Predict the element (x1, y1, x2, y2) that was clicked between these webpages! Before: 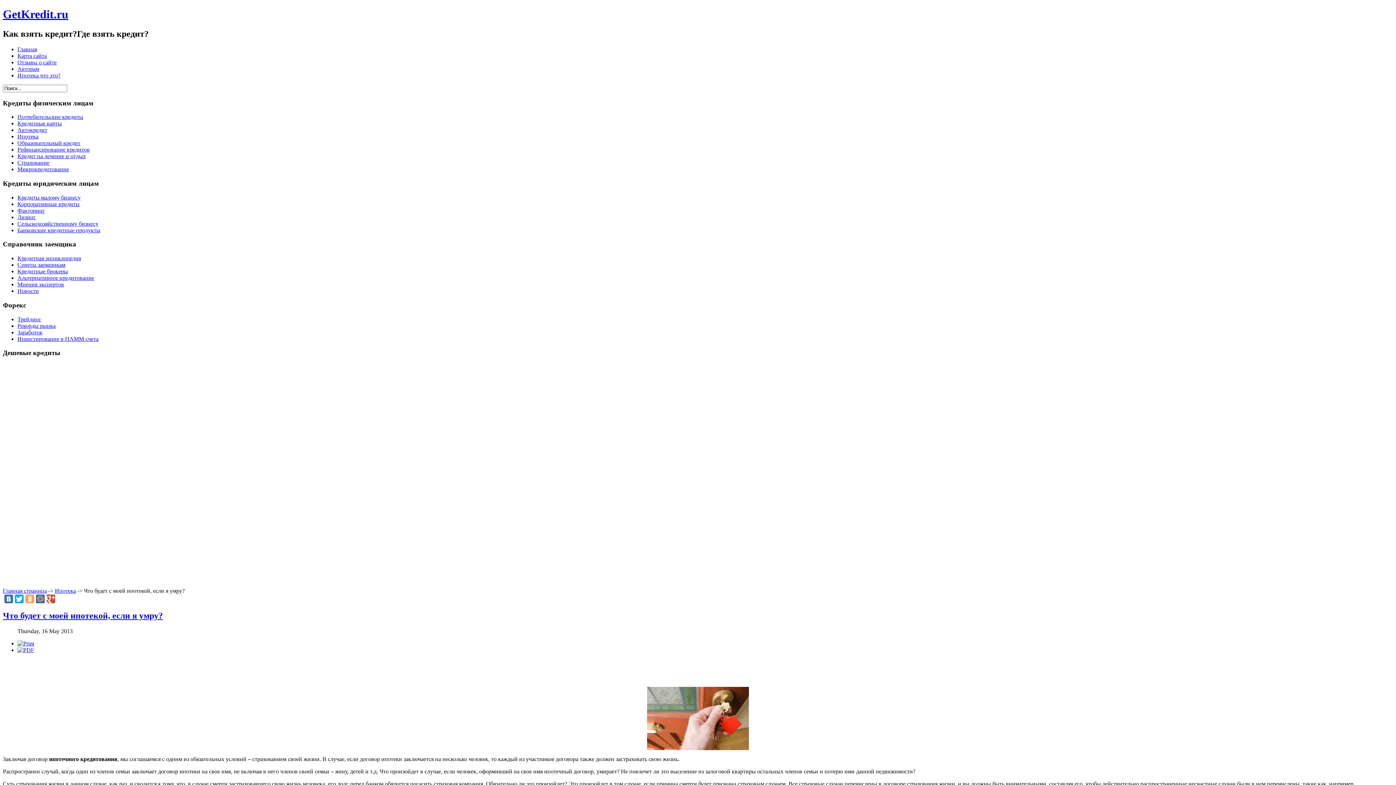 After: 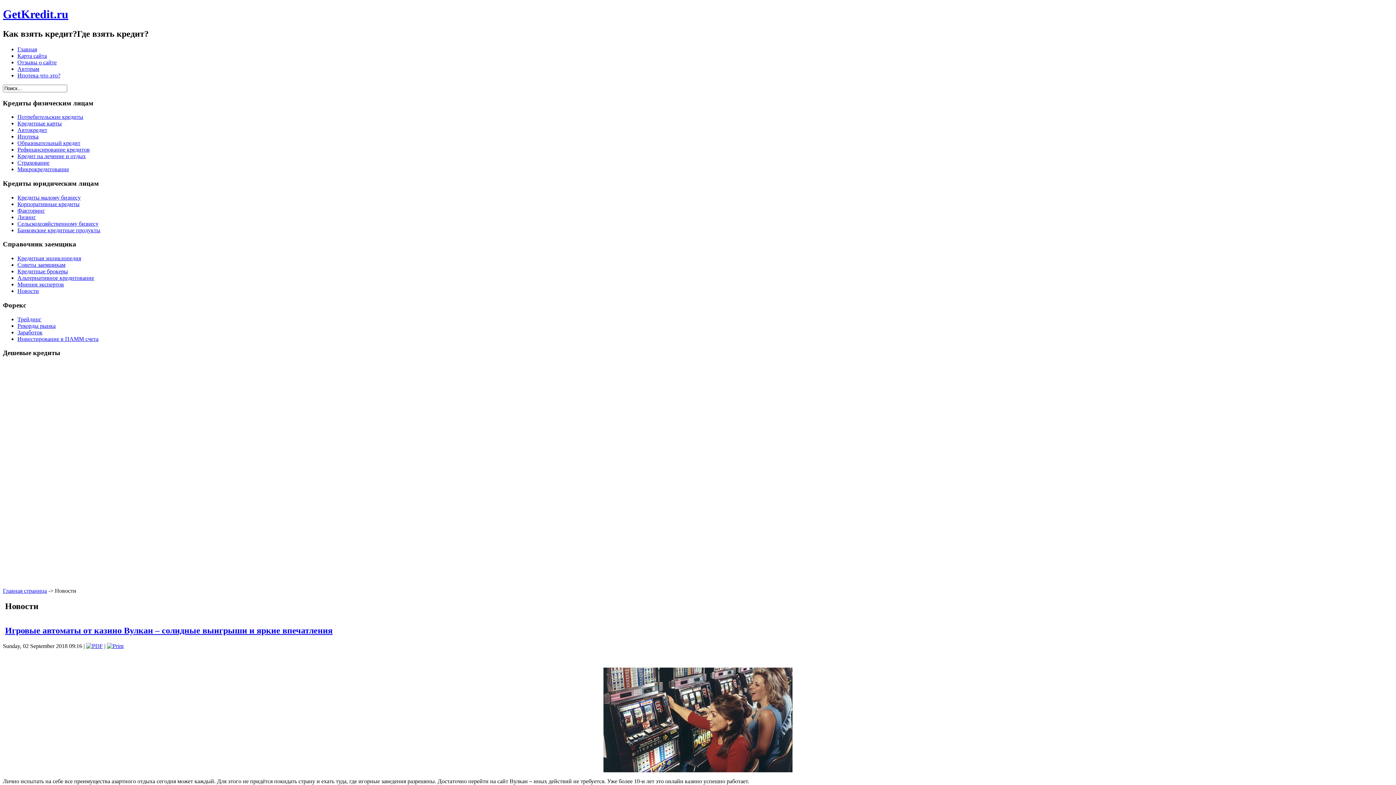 Action: bbox: (17, 288, 38, 294) label: Новости